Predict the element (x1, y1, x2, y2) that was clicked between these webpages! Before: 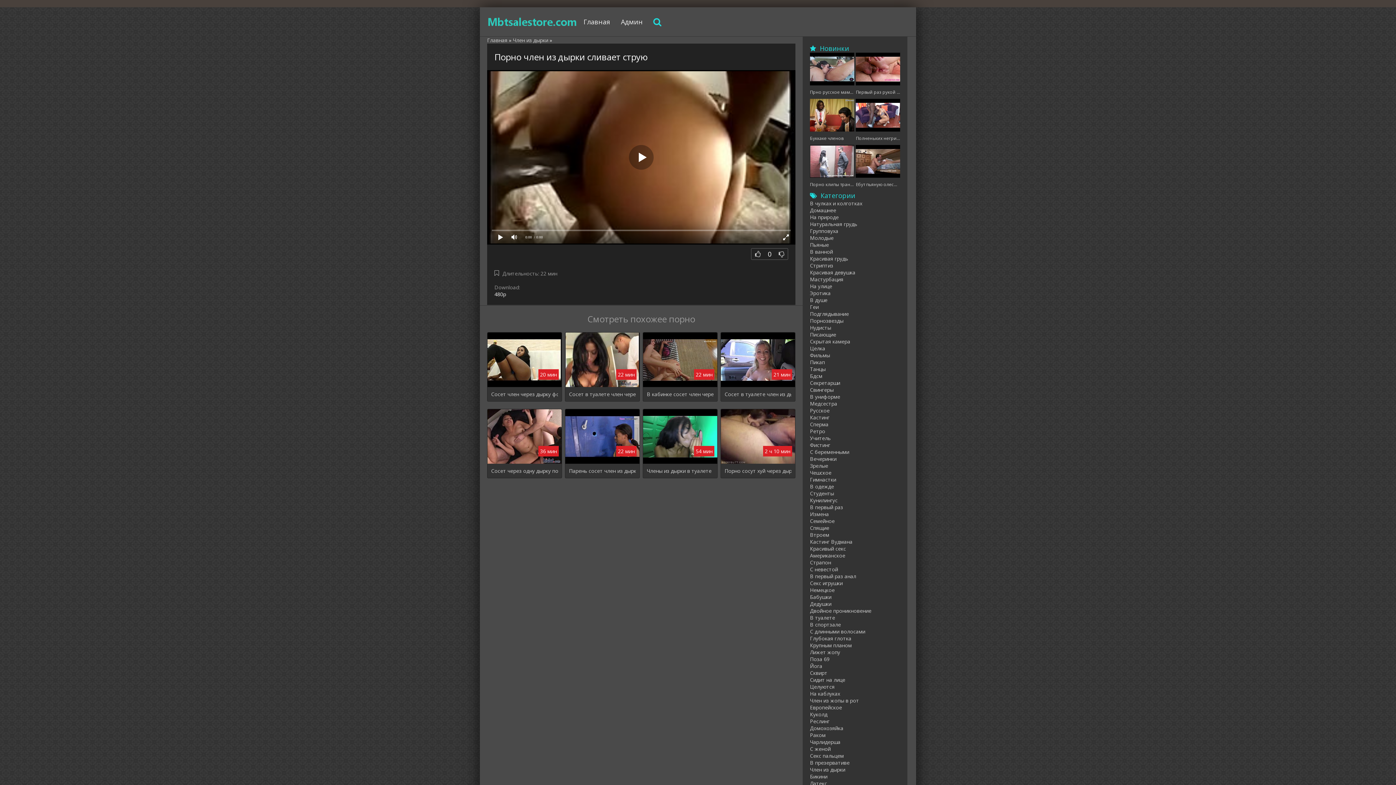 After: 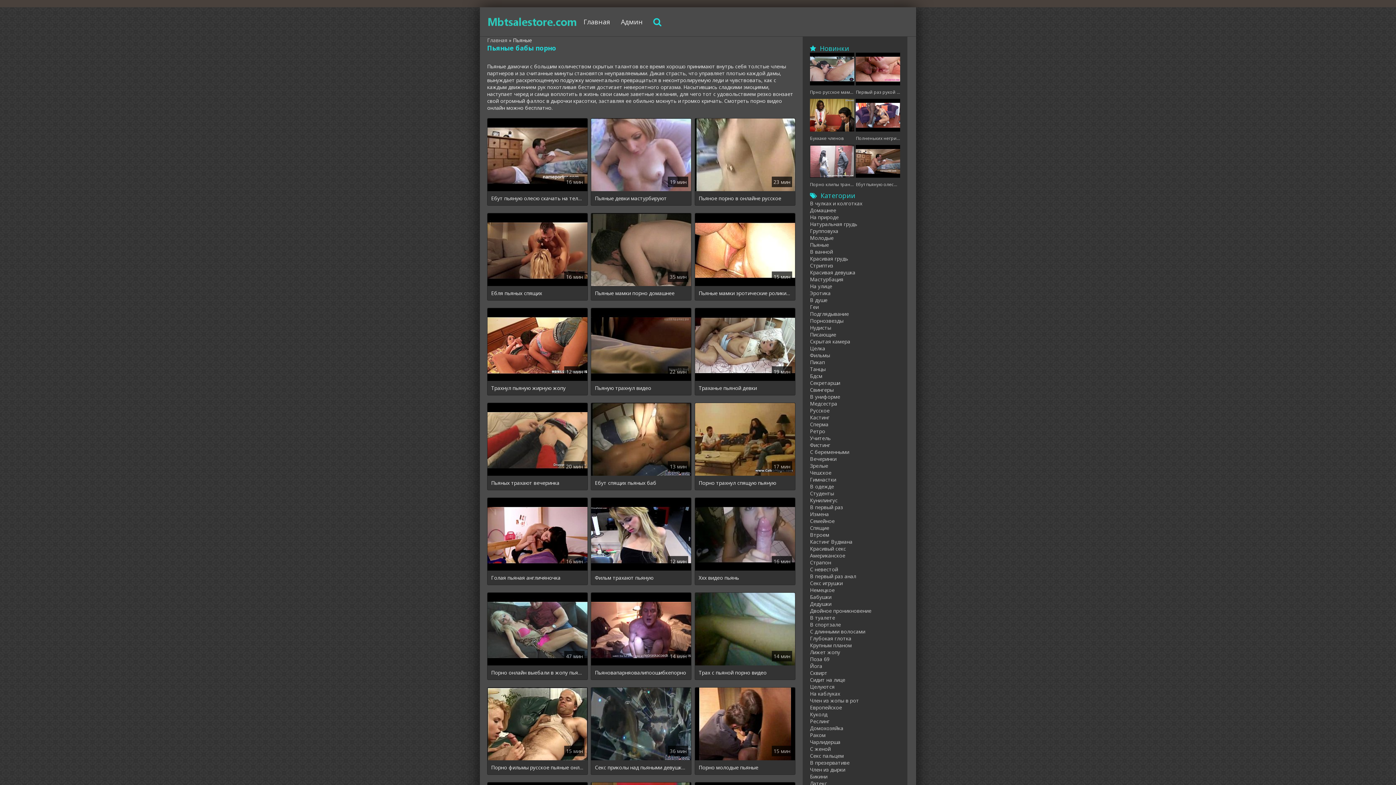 Action: label: Пьяные bbox: (810, 241, 829, 248)